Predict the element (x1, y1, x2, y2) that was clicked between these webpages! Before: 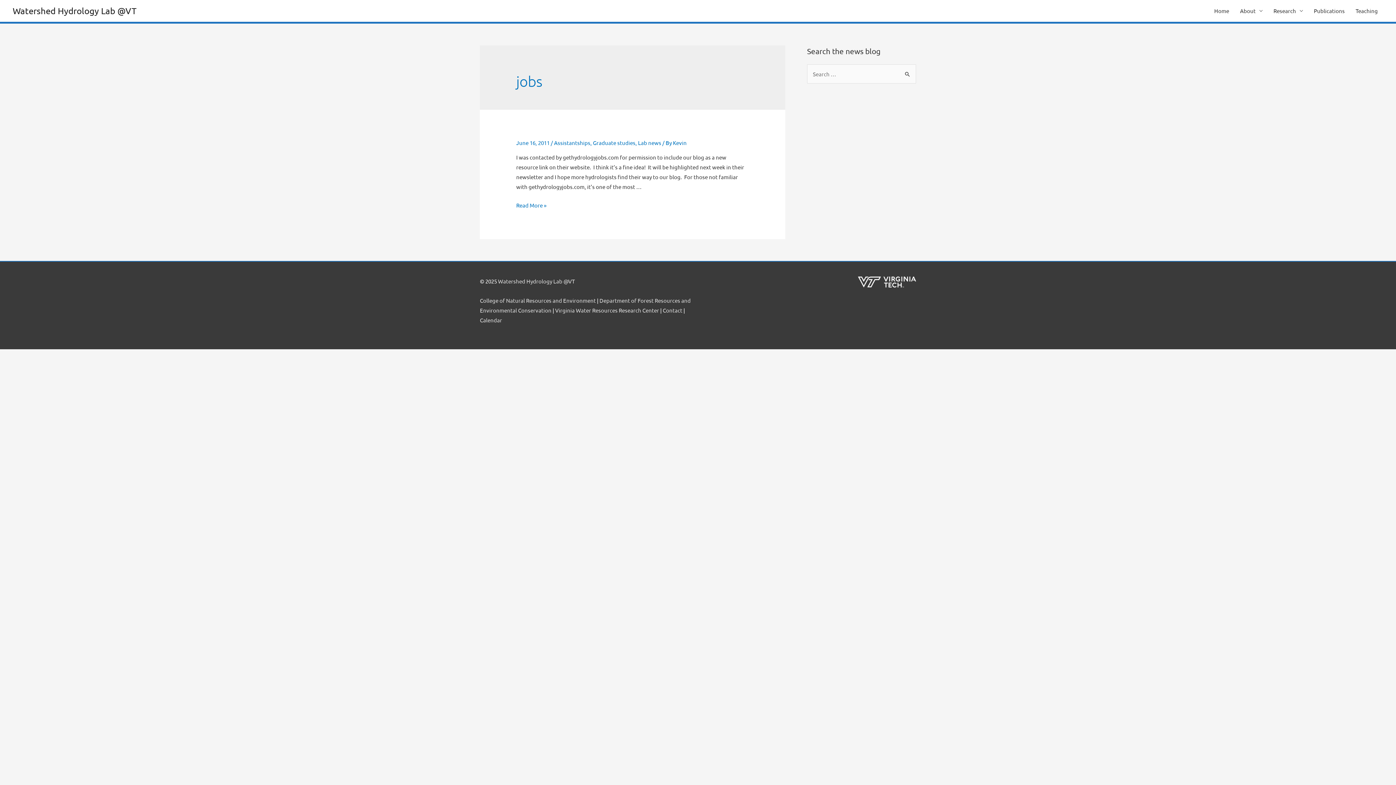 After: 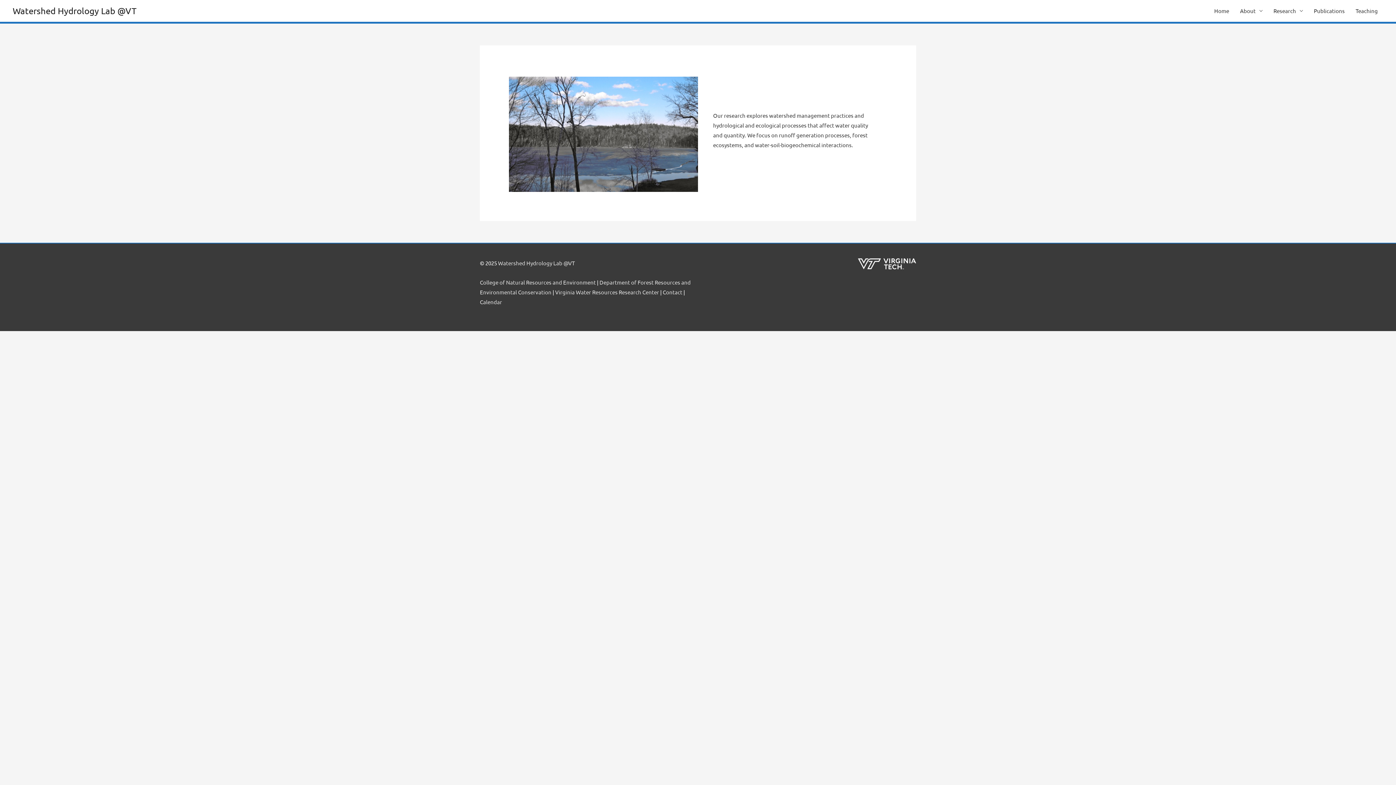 Action: bbox: (498, 277, 574, 284) label: Watershed Hydrology Lab @VT